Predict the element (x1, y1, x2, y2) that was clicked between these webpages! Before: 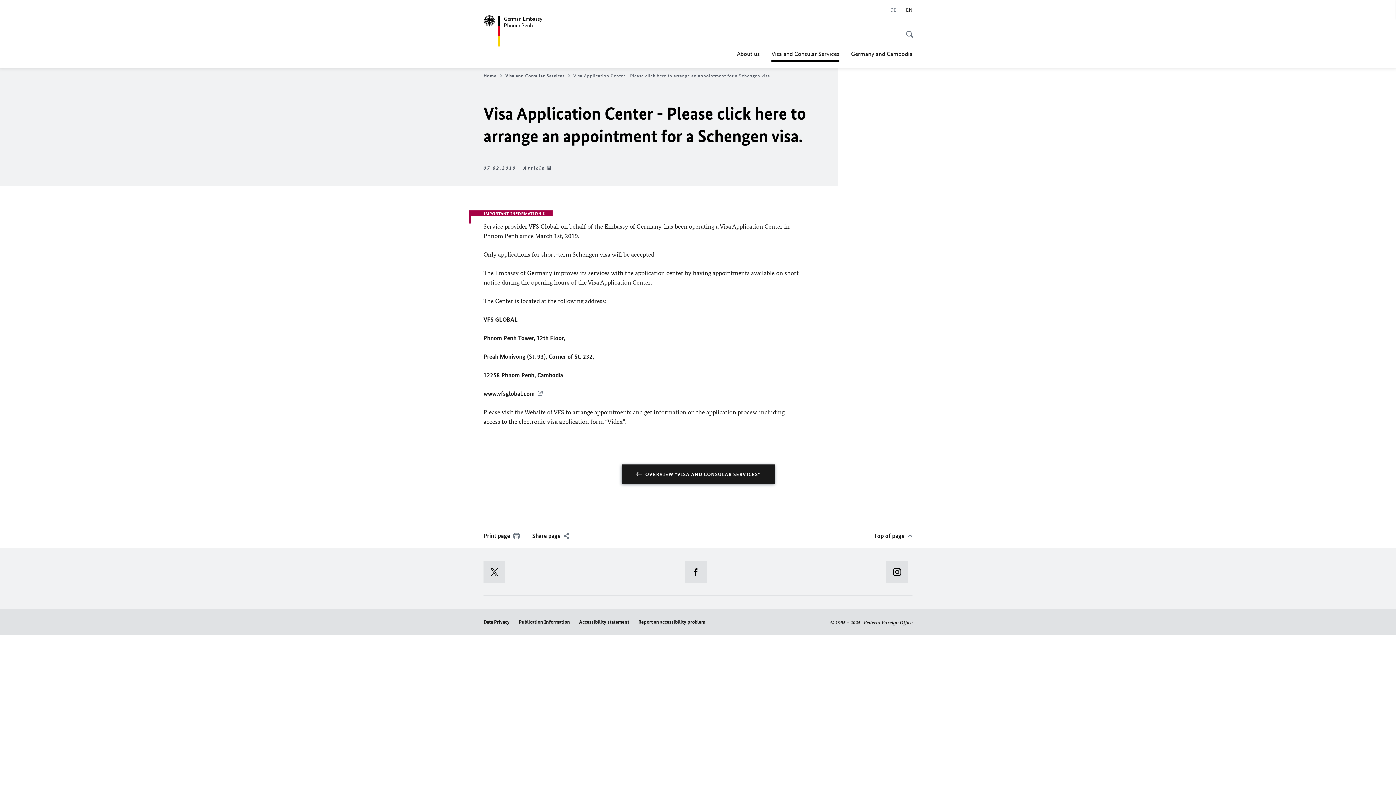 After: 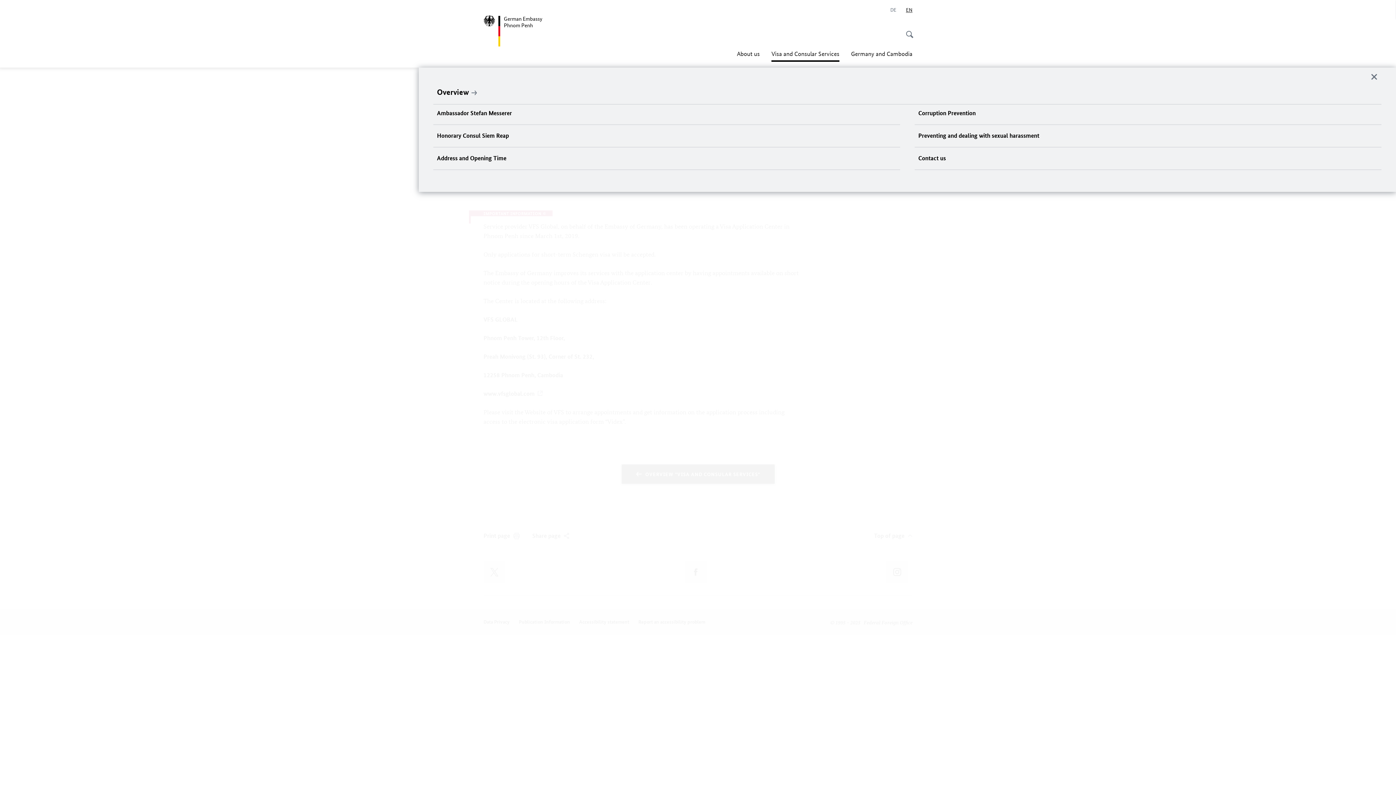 Action: label: About us bbox: (737, 45, 760, 61)